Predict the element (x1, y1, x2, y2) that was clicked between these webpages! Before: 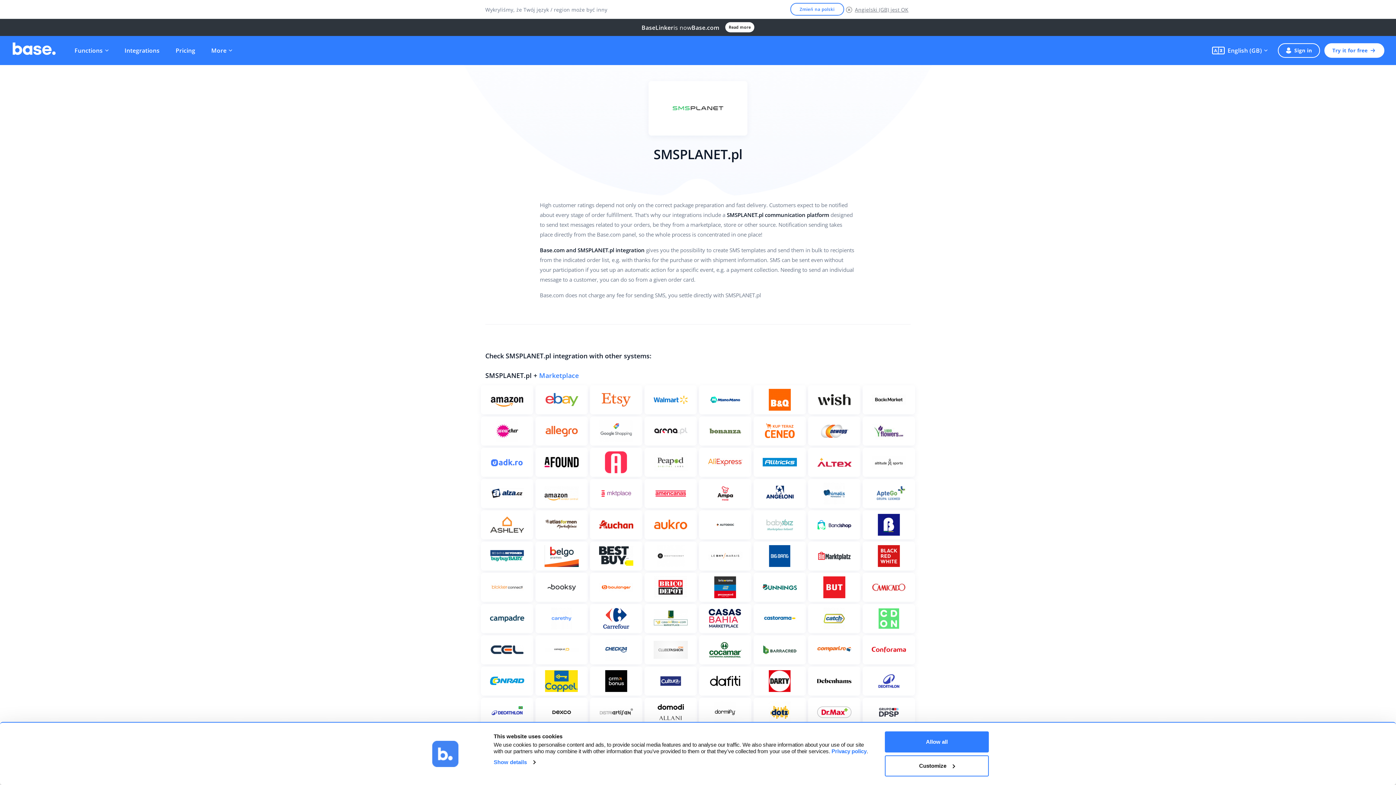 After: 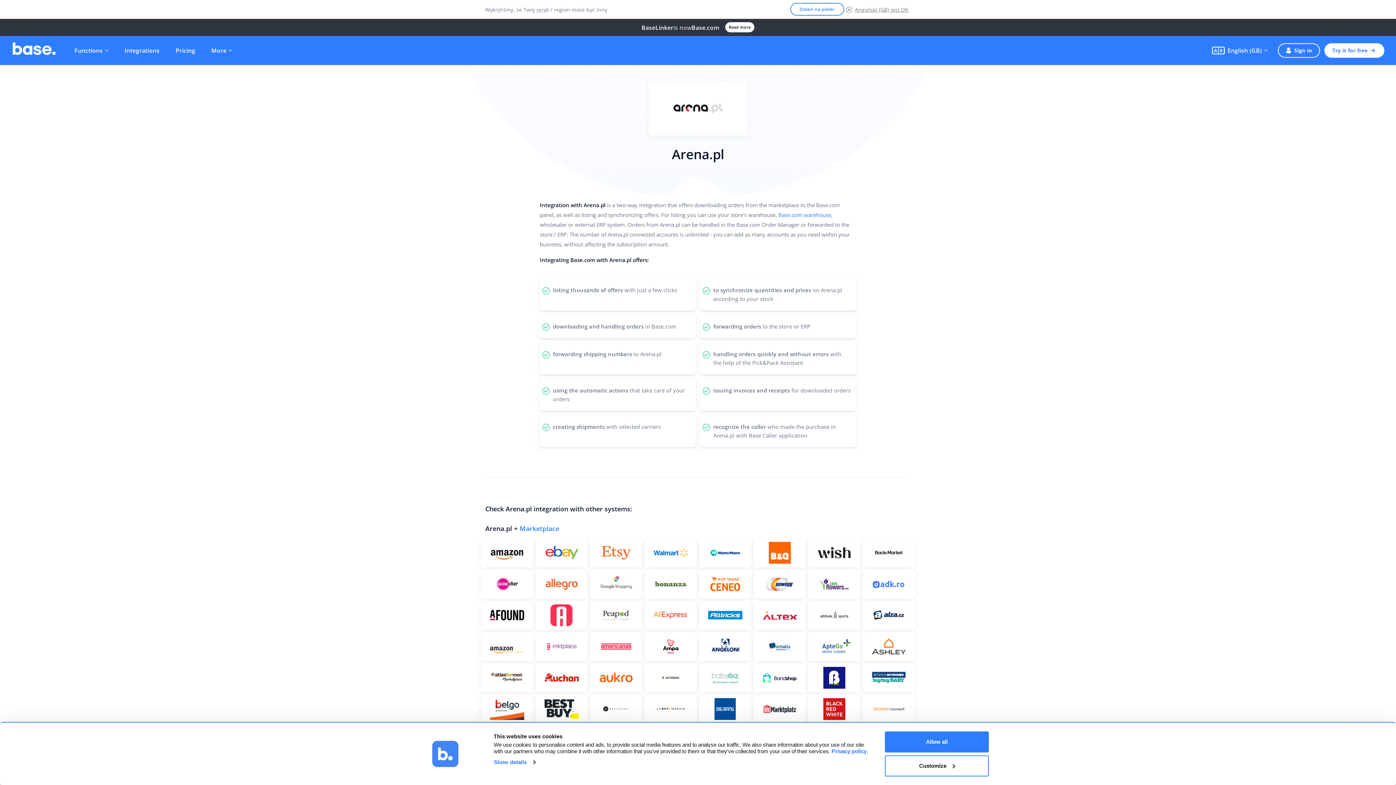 Action: bbox: (644, 416, 697, 445) label: See more